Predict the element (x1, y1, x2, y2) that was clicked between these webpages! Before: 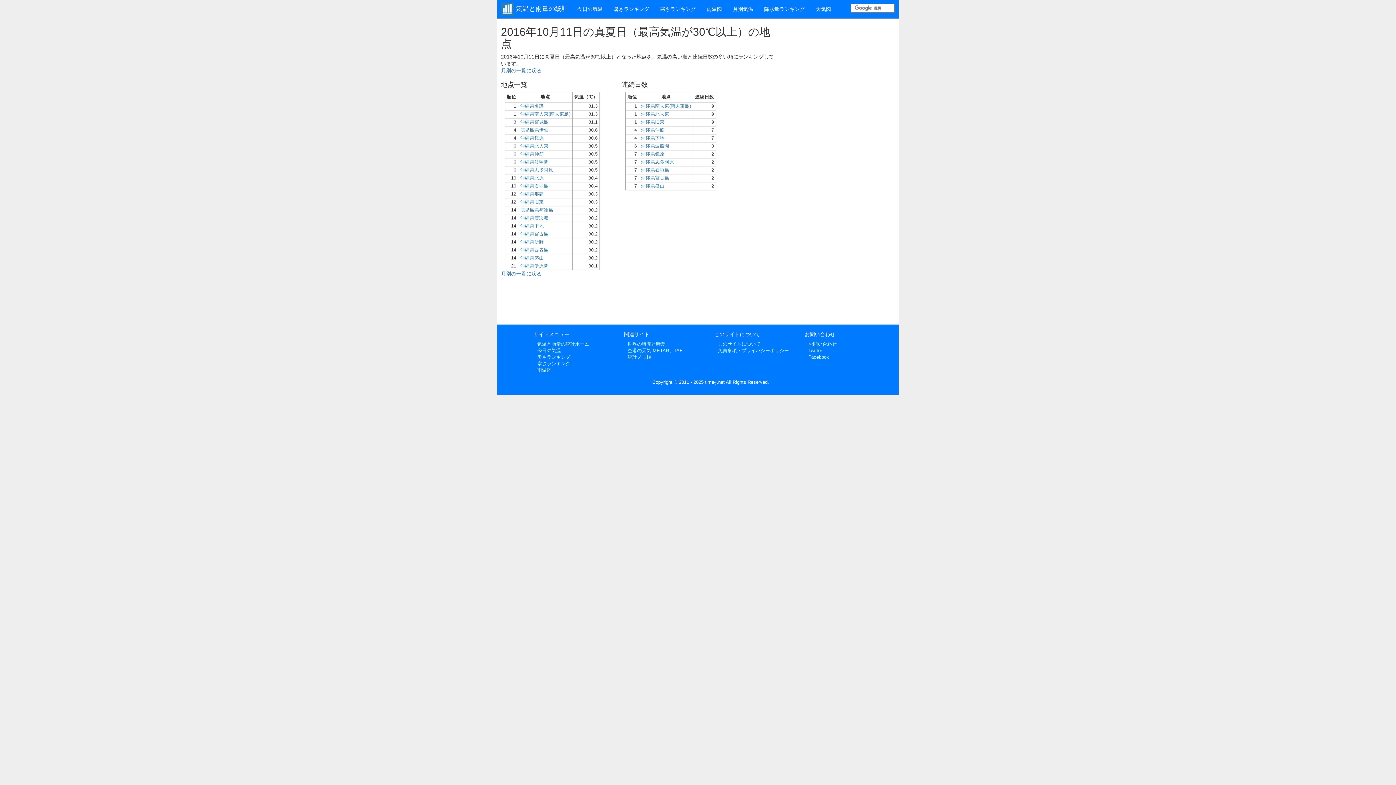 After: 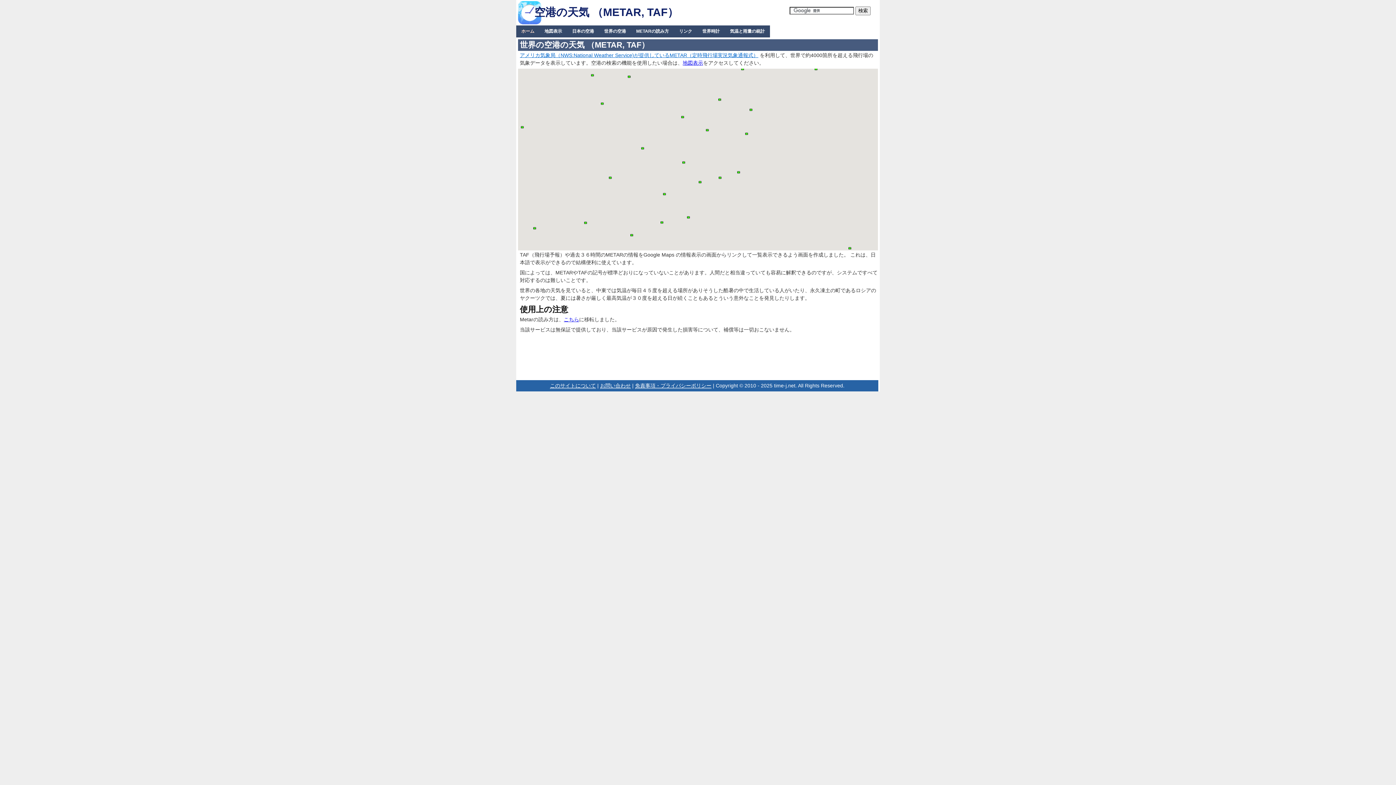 Action: label: 空港の天気 METAR、TAF bbox: (627, 348, 682, 353)